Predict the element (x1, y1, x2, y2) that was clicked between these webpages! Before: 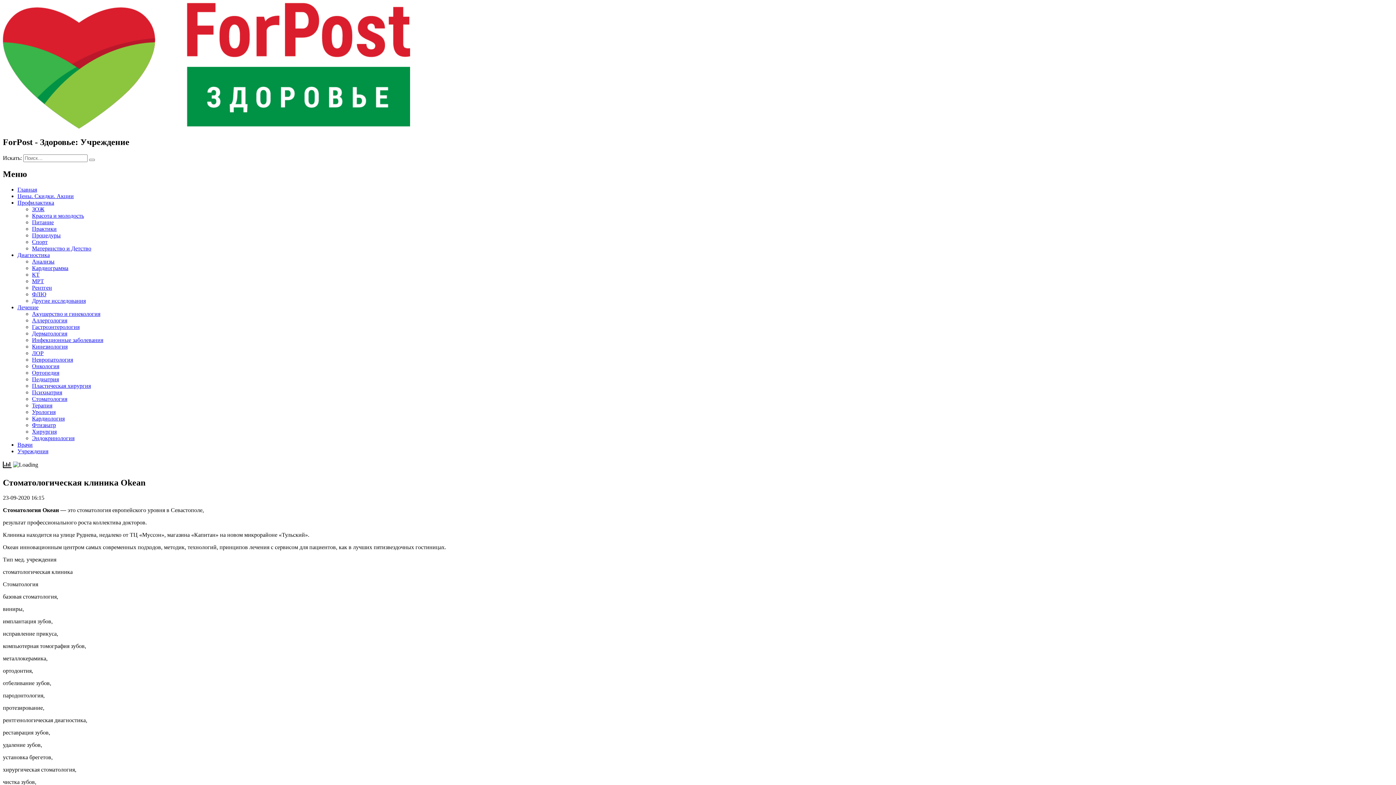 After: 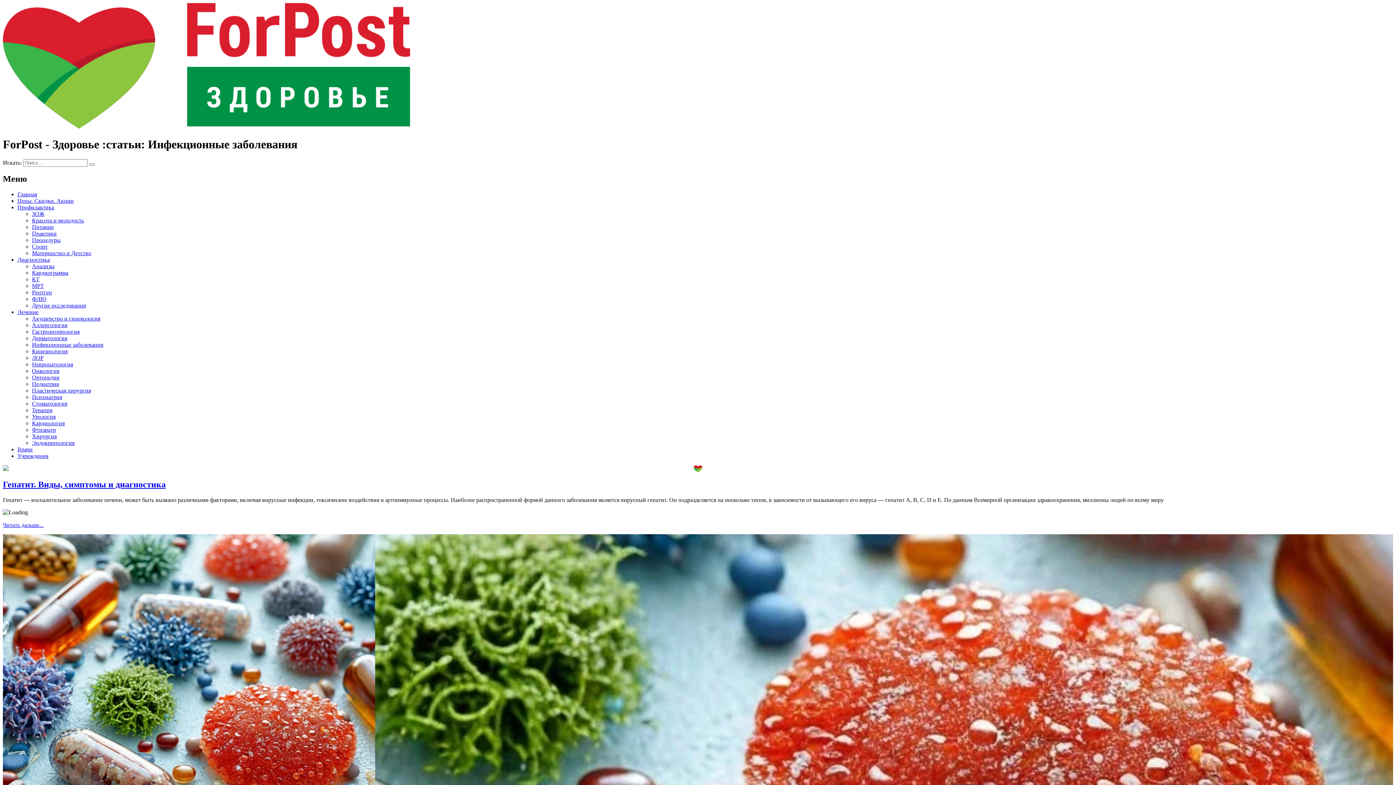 Action: label: Инфекционные заболевания bbox: (32, 336, 103, 343)